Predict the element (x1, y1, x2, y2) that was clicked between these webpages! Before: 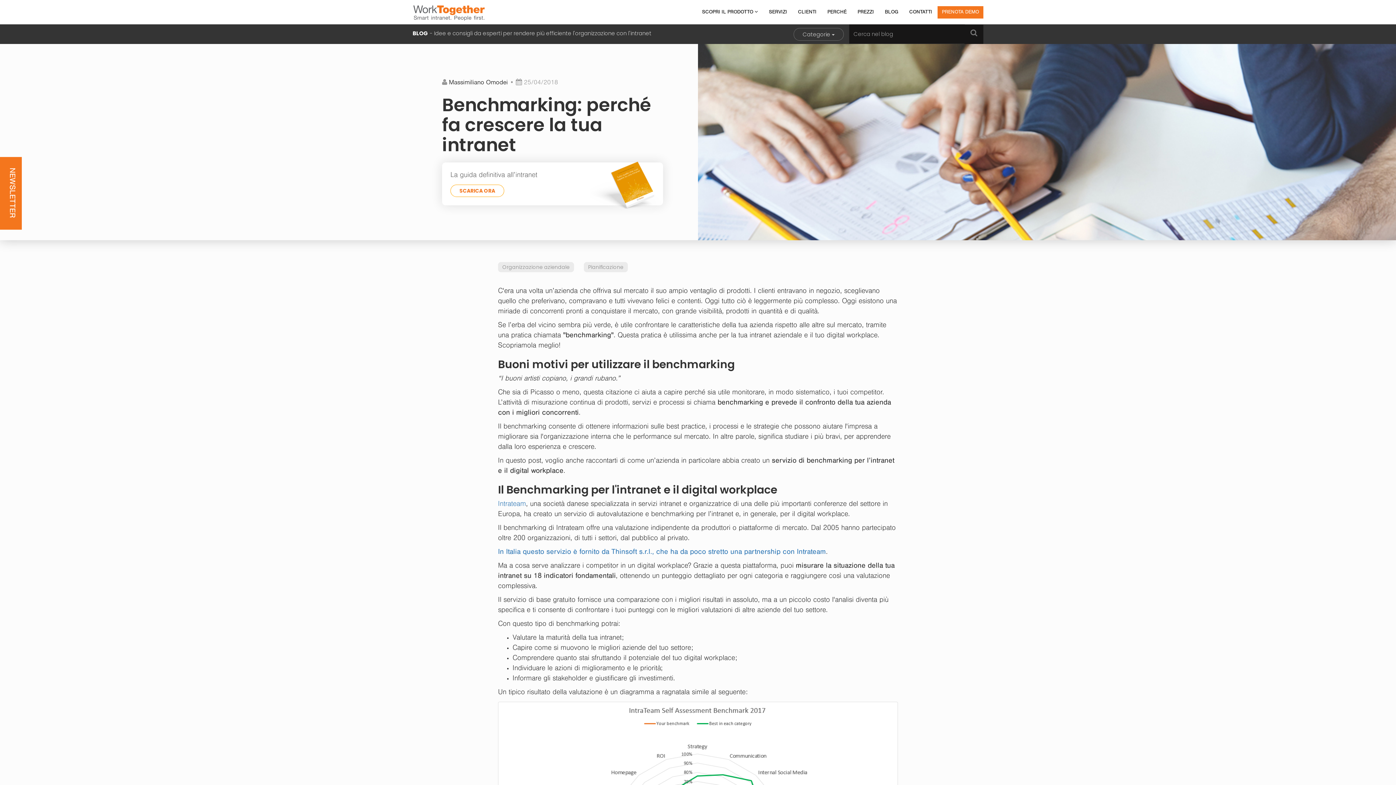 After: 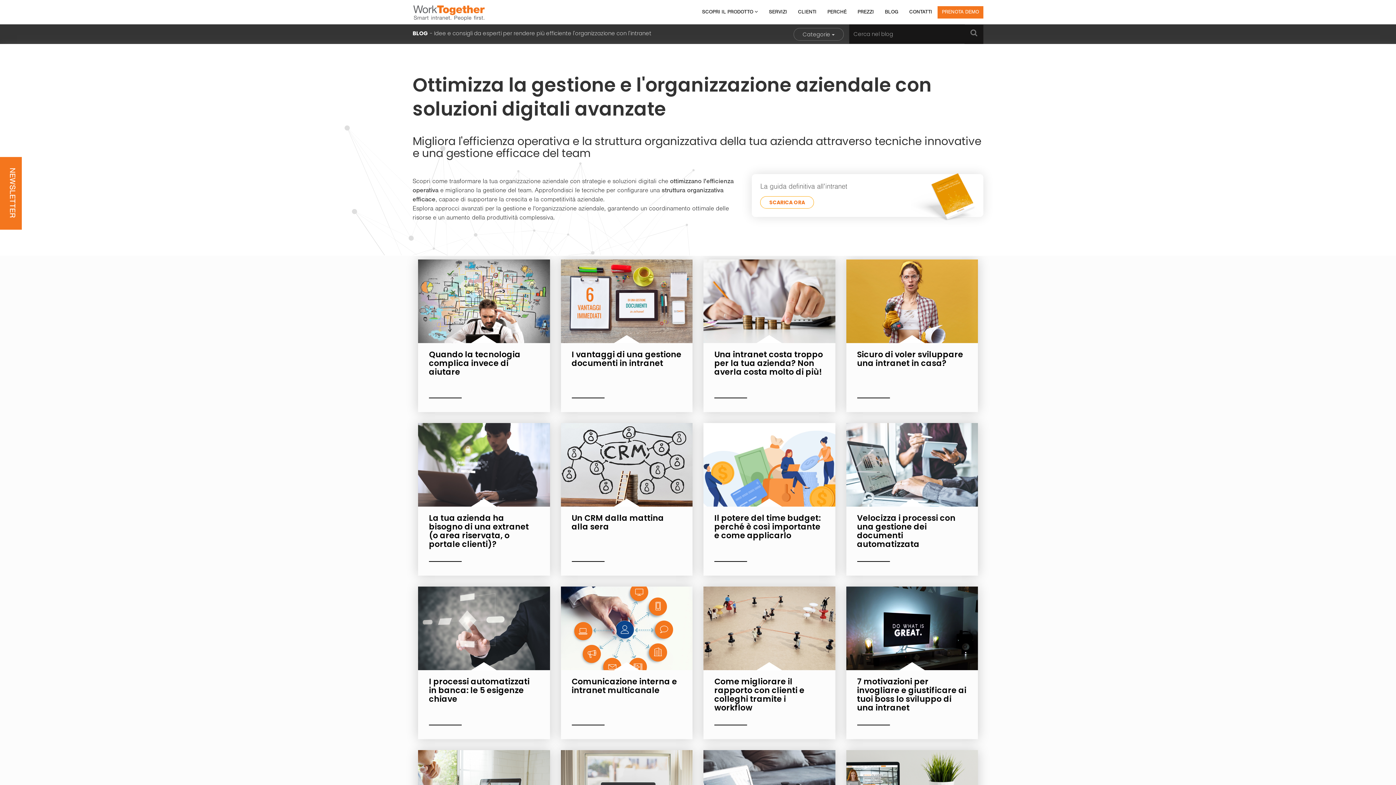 Action: label: Organizzazione aziendale bbox: (498, 262, 574, 272)